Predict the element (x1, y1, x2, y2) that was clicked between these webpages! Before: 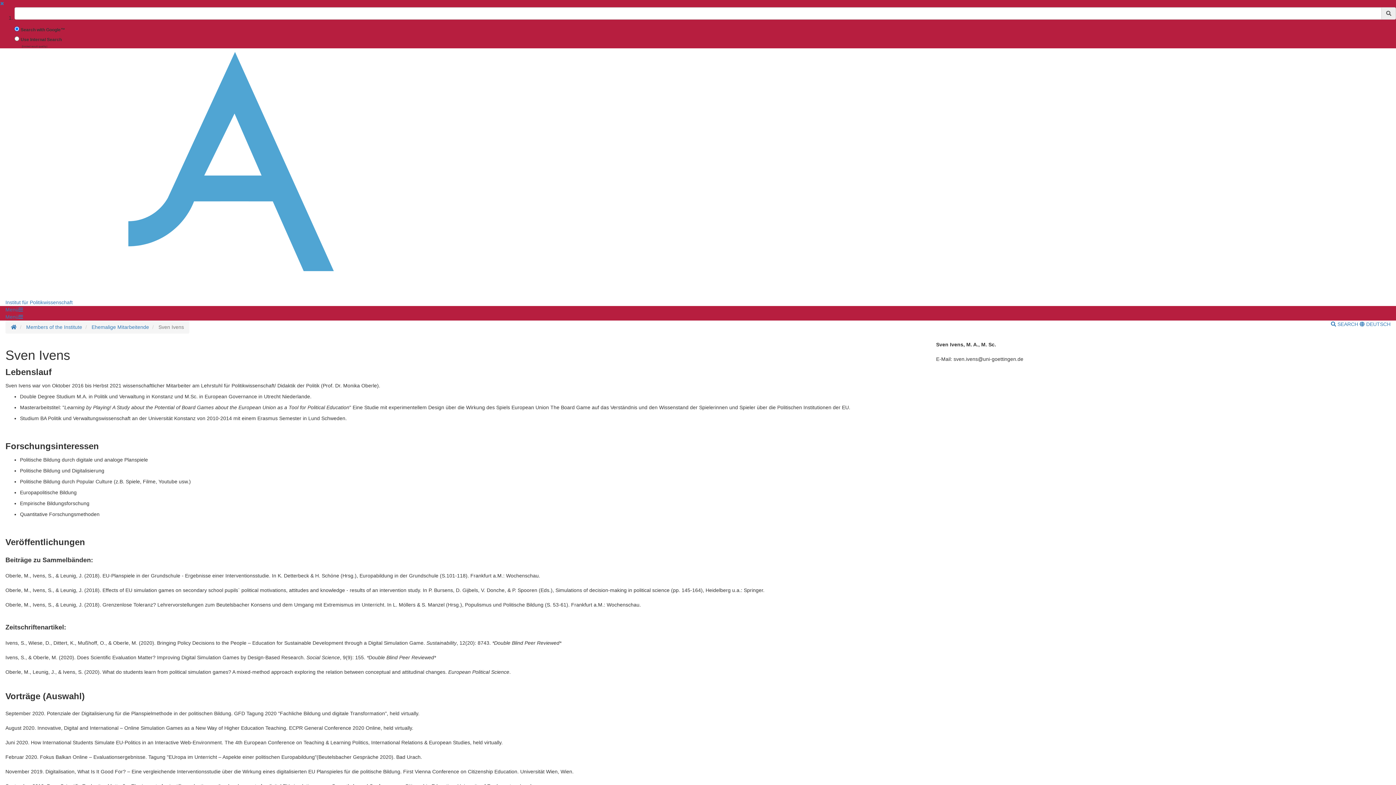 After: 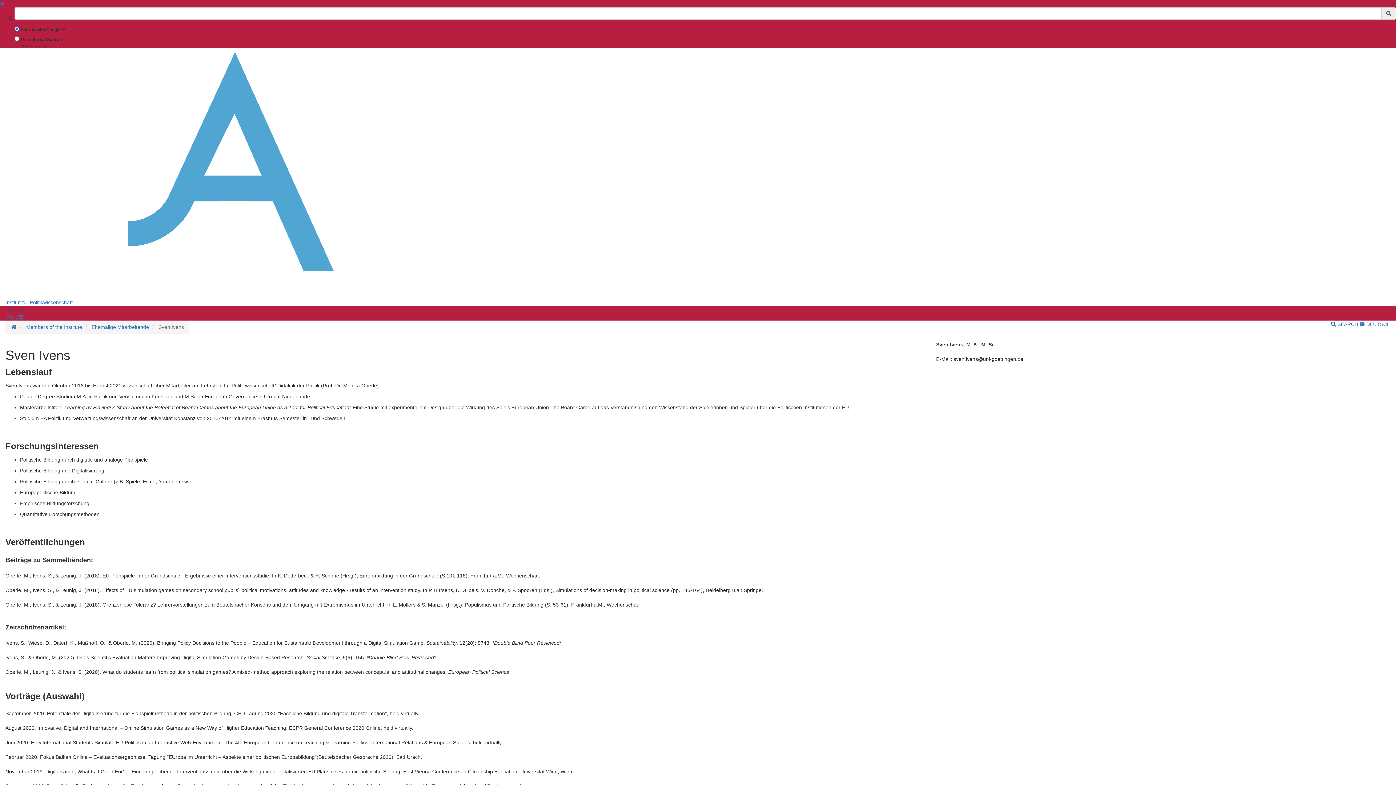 Action: label: Menü bbox: (5, 306, 22, 312)